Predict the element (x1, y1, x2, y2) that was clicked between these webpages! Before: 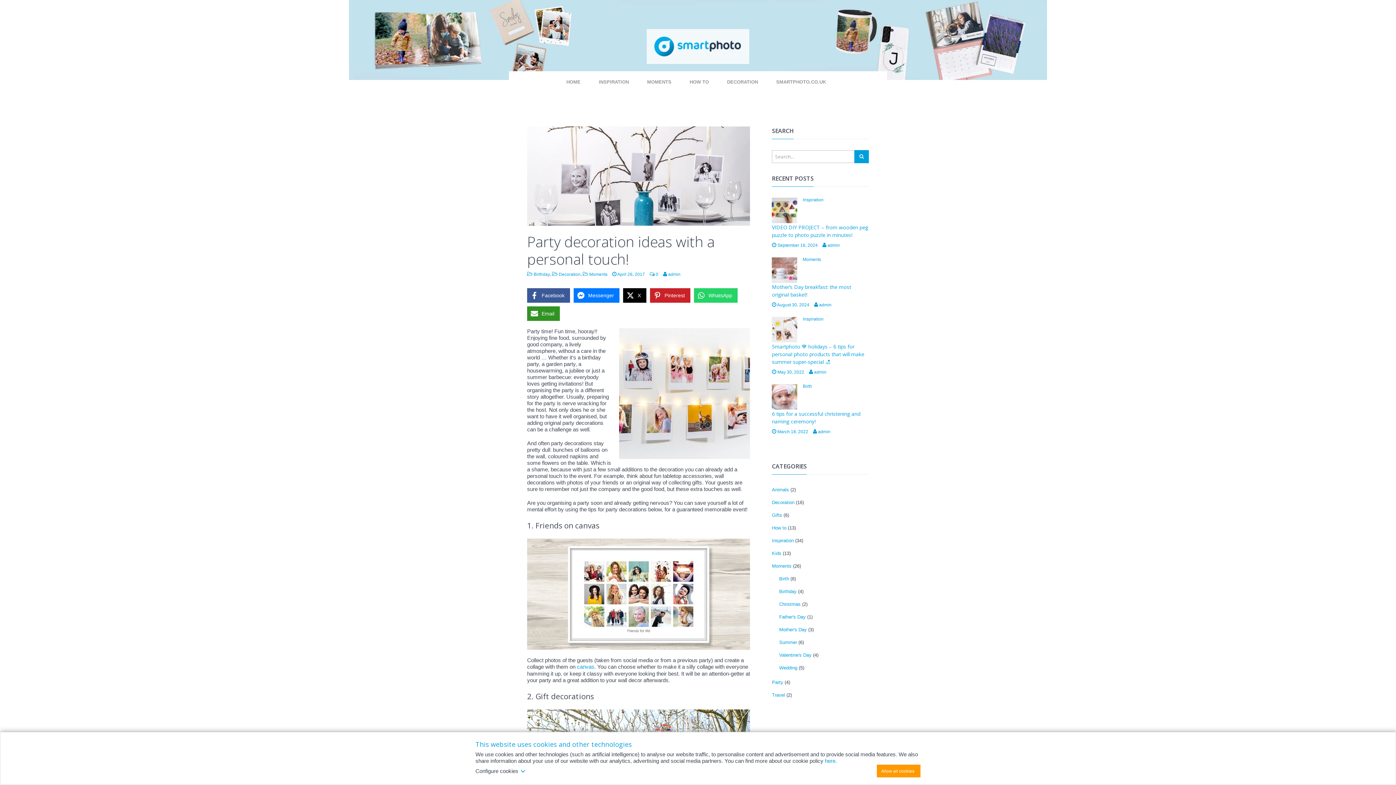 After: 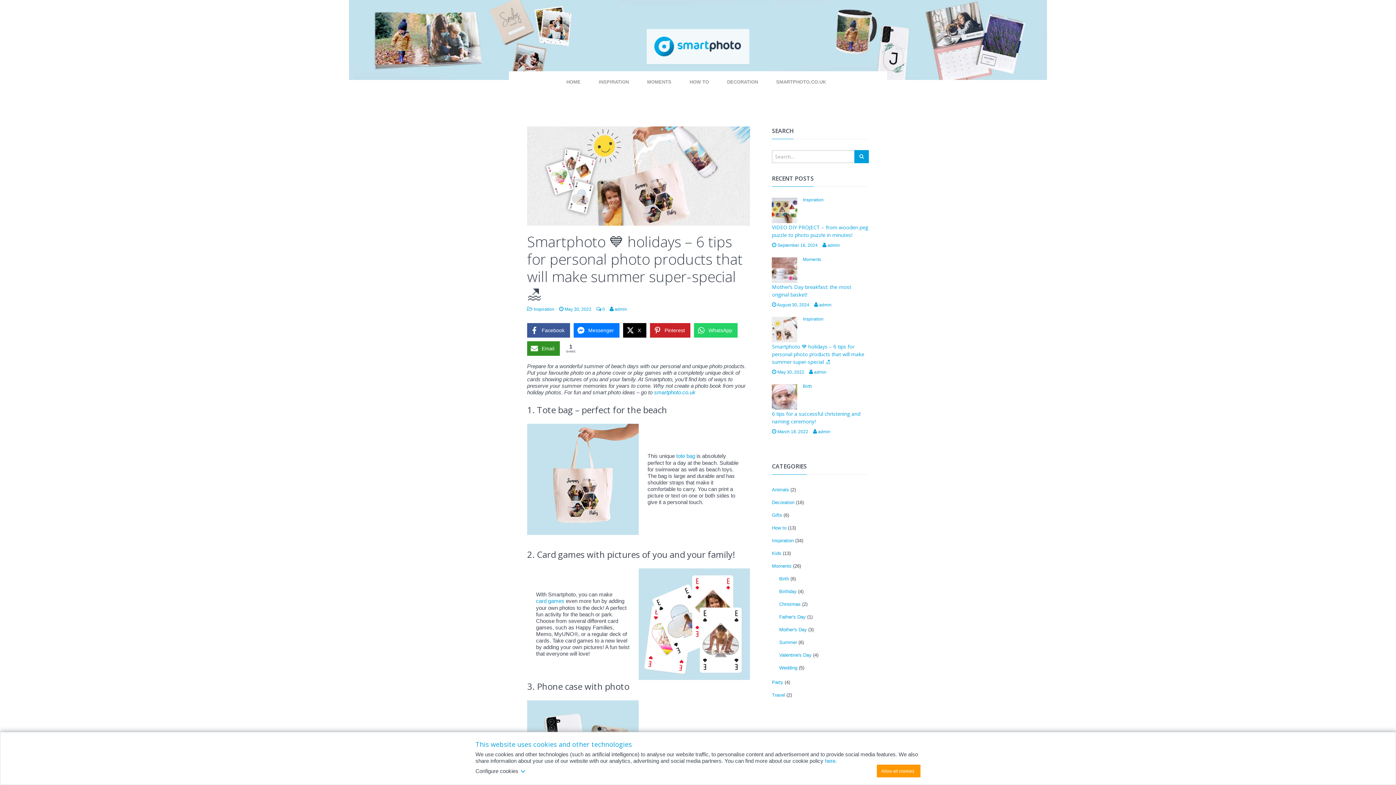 Action: label:  May 30, 2022 bbox: (772, 368, 804, 377)